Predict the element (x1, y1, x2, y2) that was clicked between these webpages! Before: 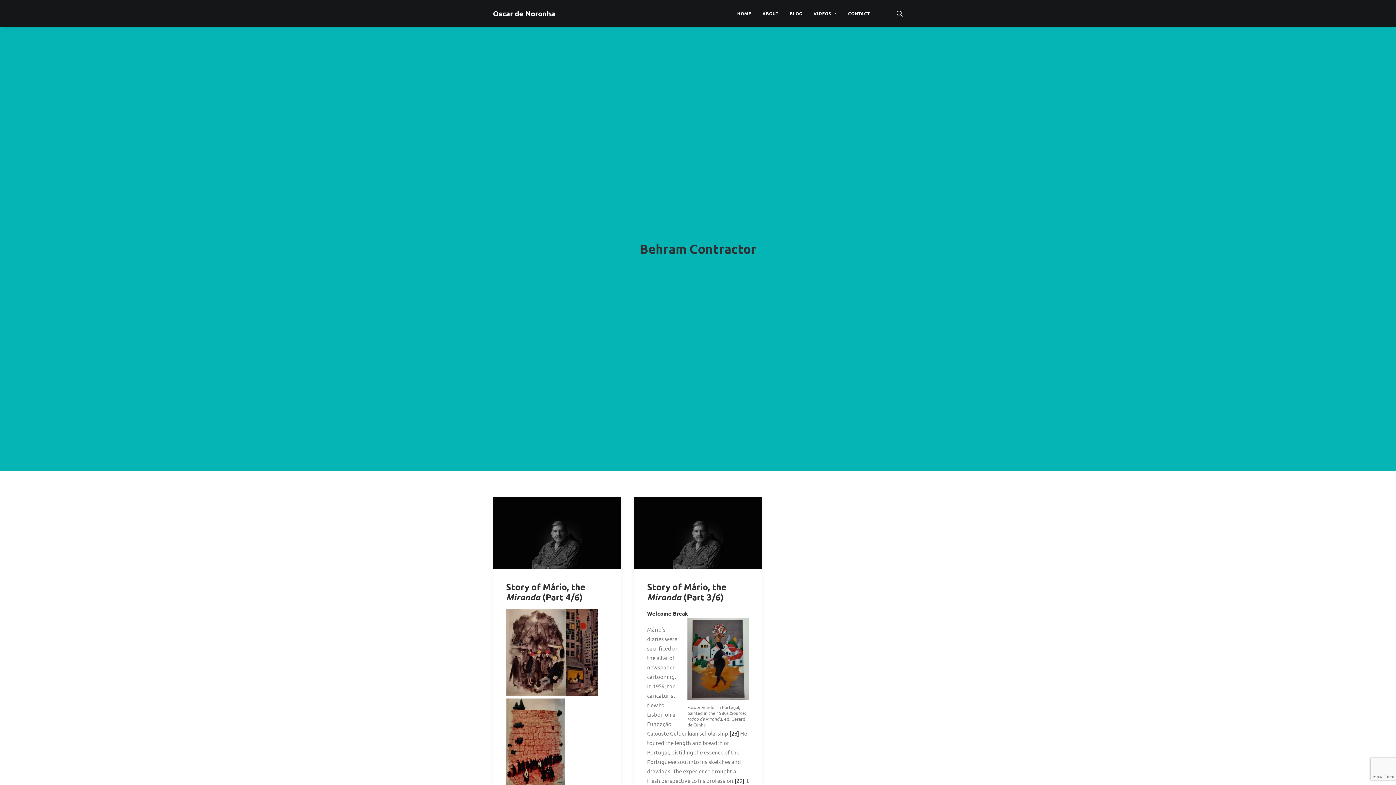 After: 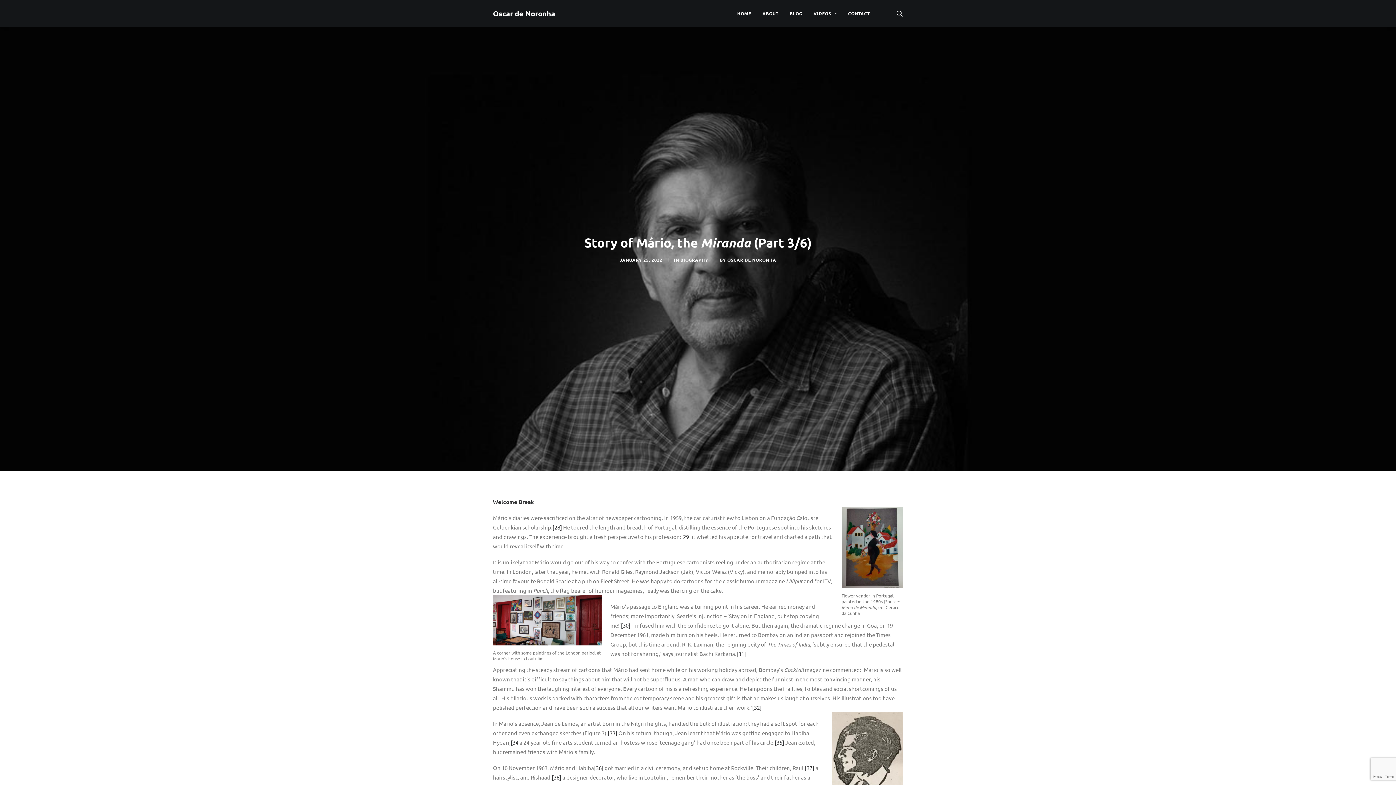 Action: label: Story of Mário, the Miranda (Part 3/6) bbox: (647, 581, 726, 602)